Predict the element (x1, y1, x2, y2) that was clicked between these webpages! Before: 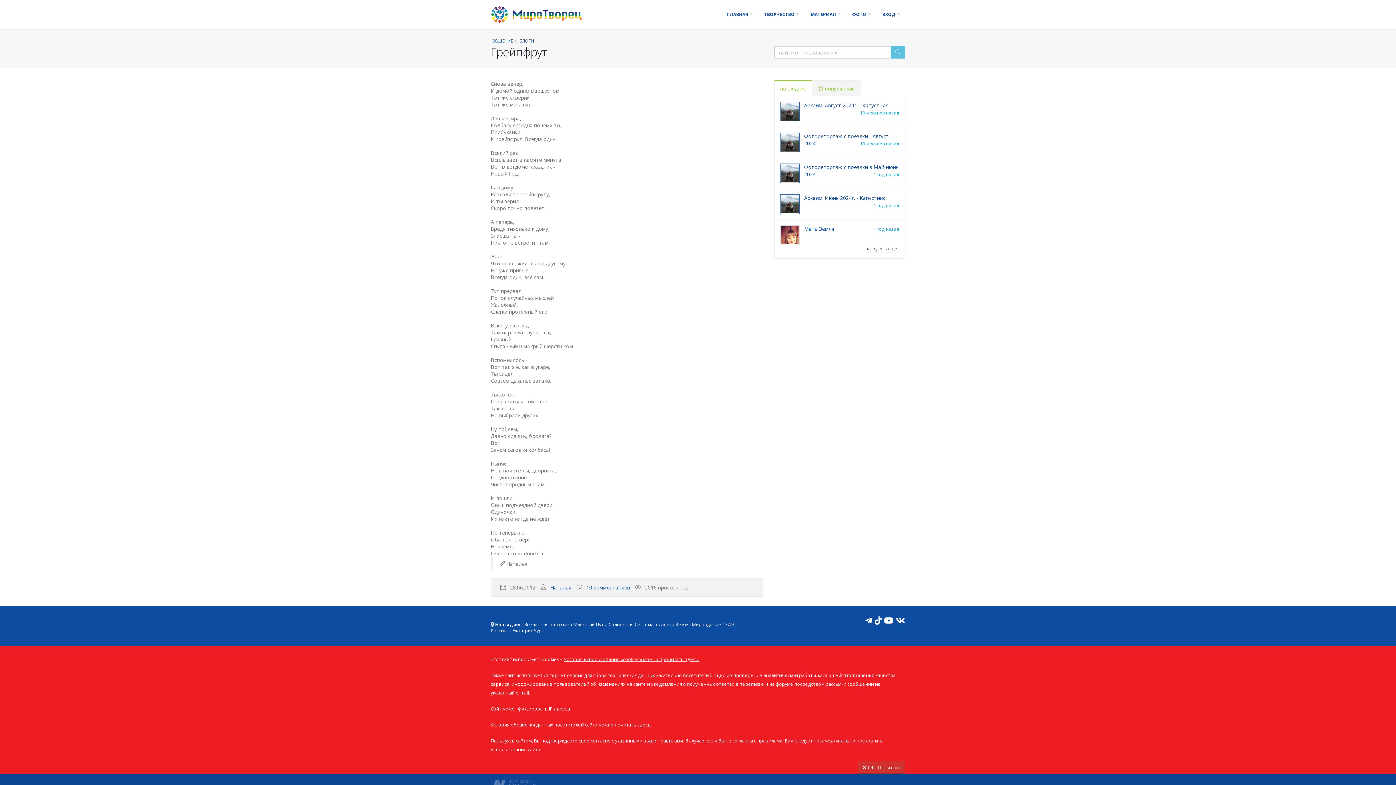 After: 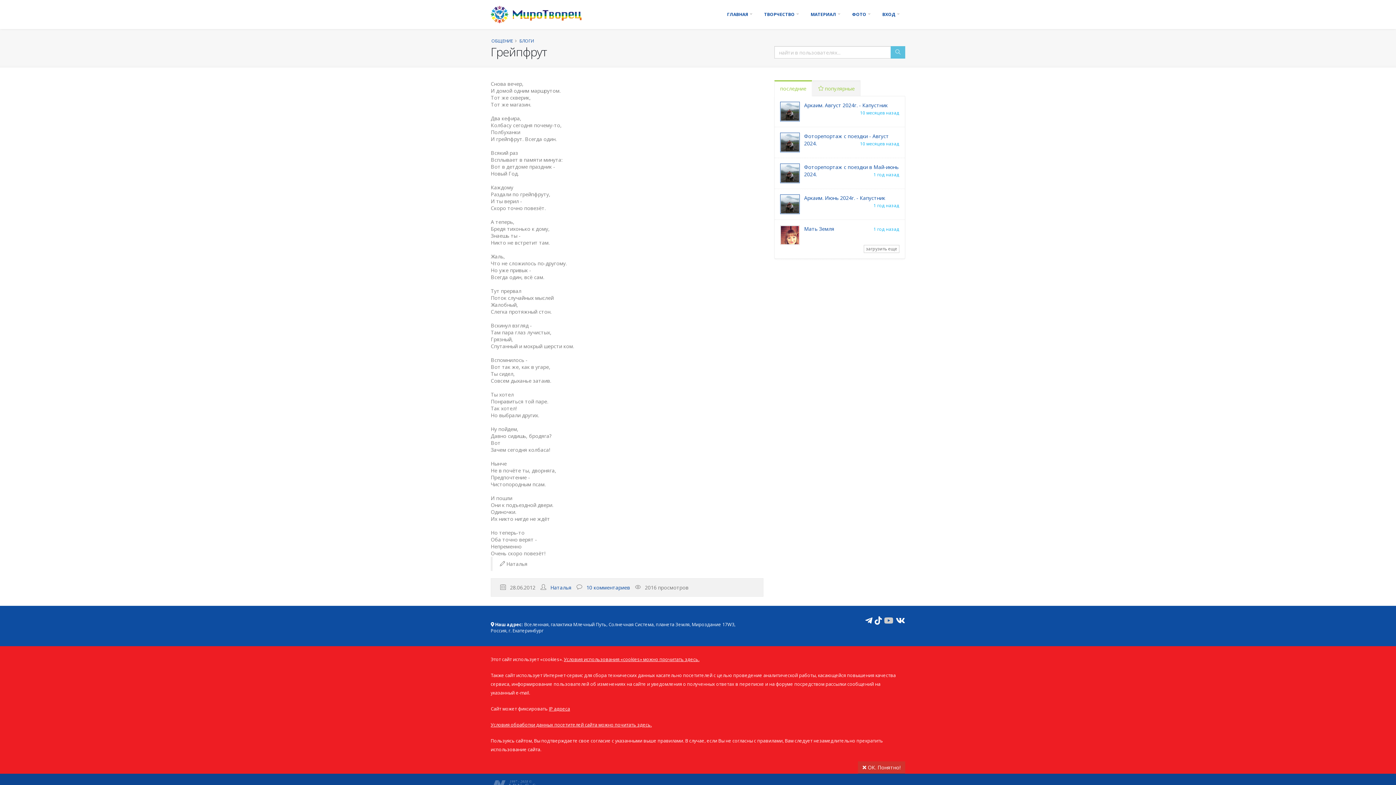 Action: bbox: (884, 615, 893, 626)